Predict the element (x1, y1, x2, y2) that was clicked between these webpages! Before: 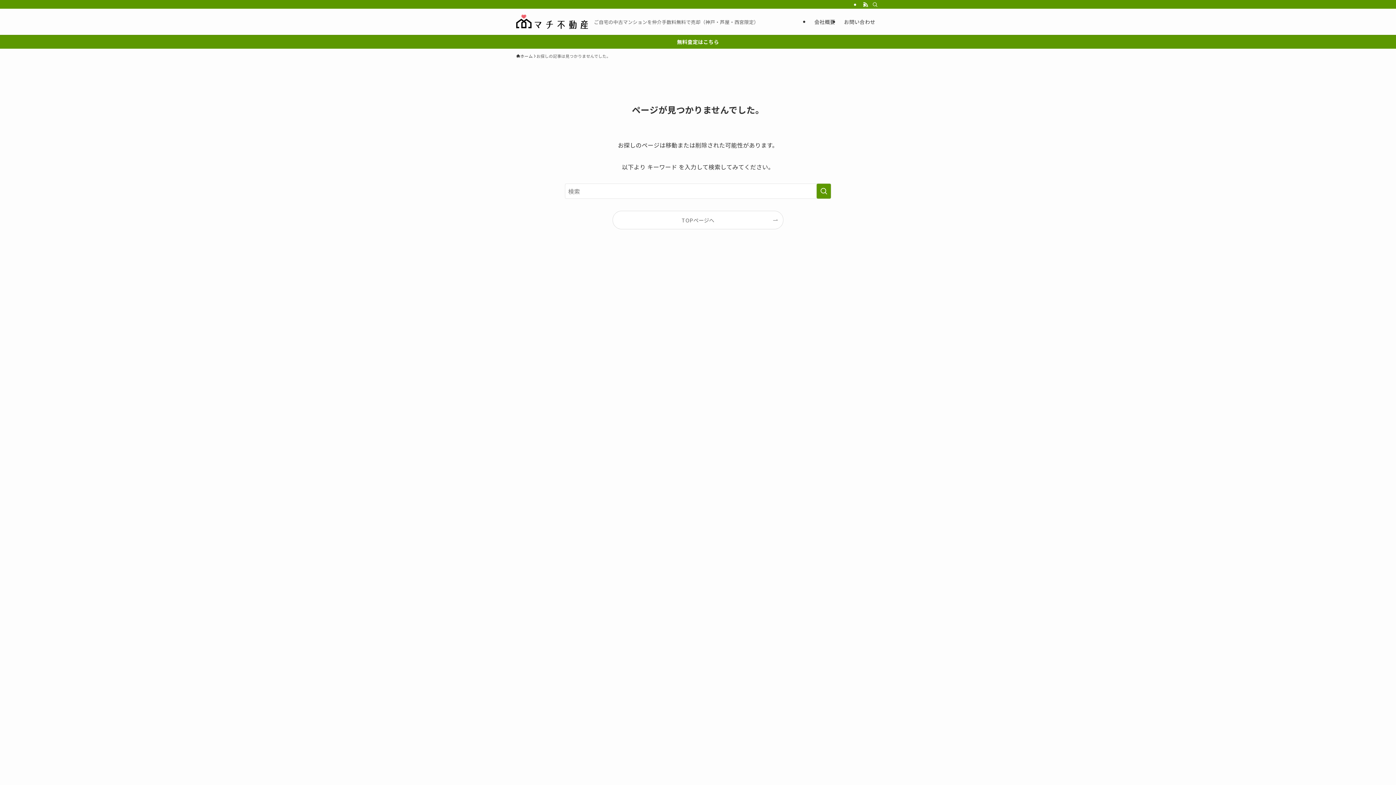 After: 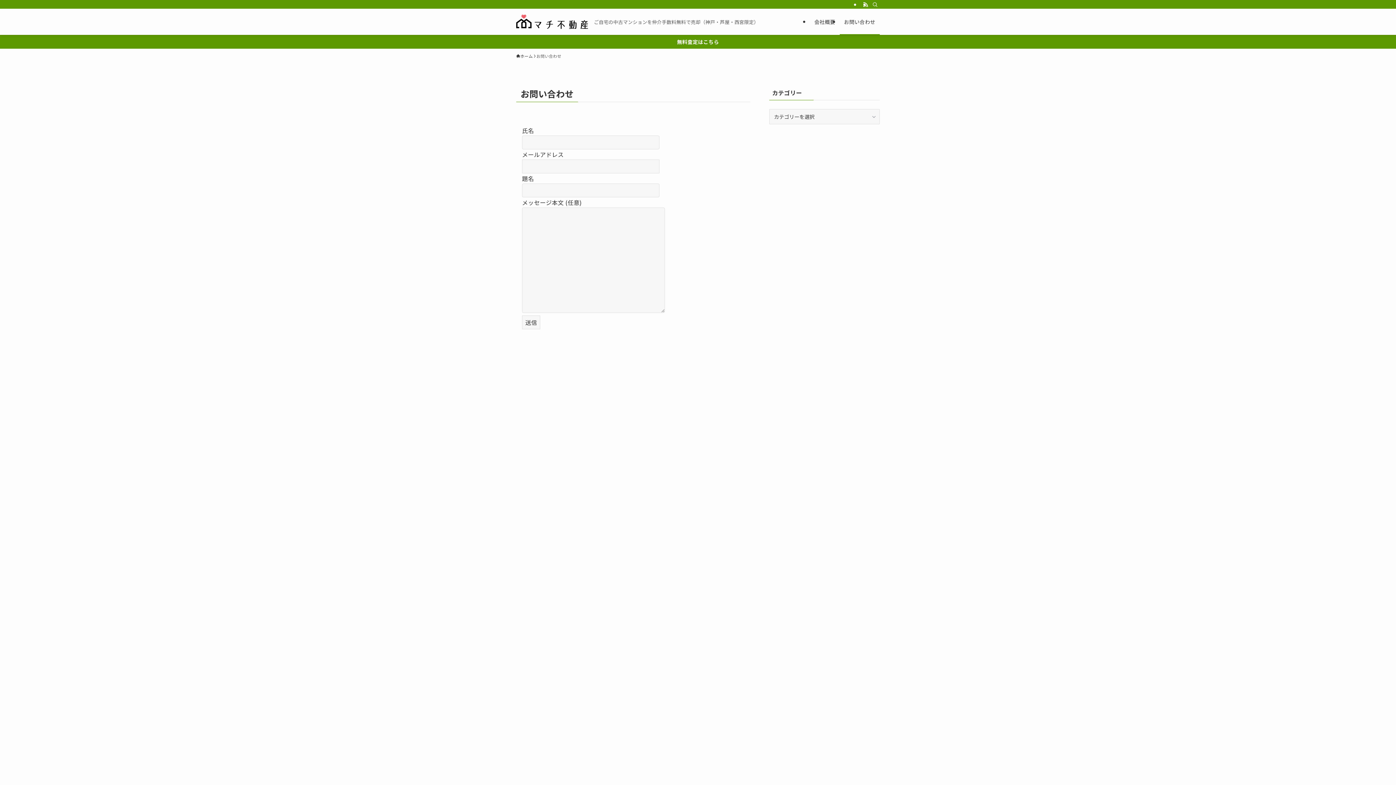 Action: bbox: (839, 8, 880, 34) label: お問い合わせ